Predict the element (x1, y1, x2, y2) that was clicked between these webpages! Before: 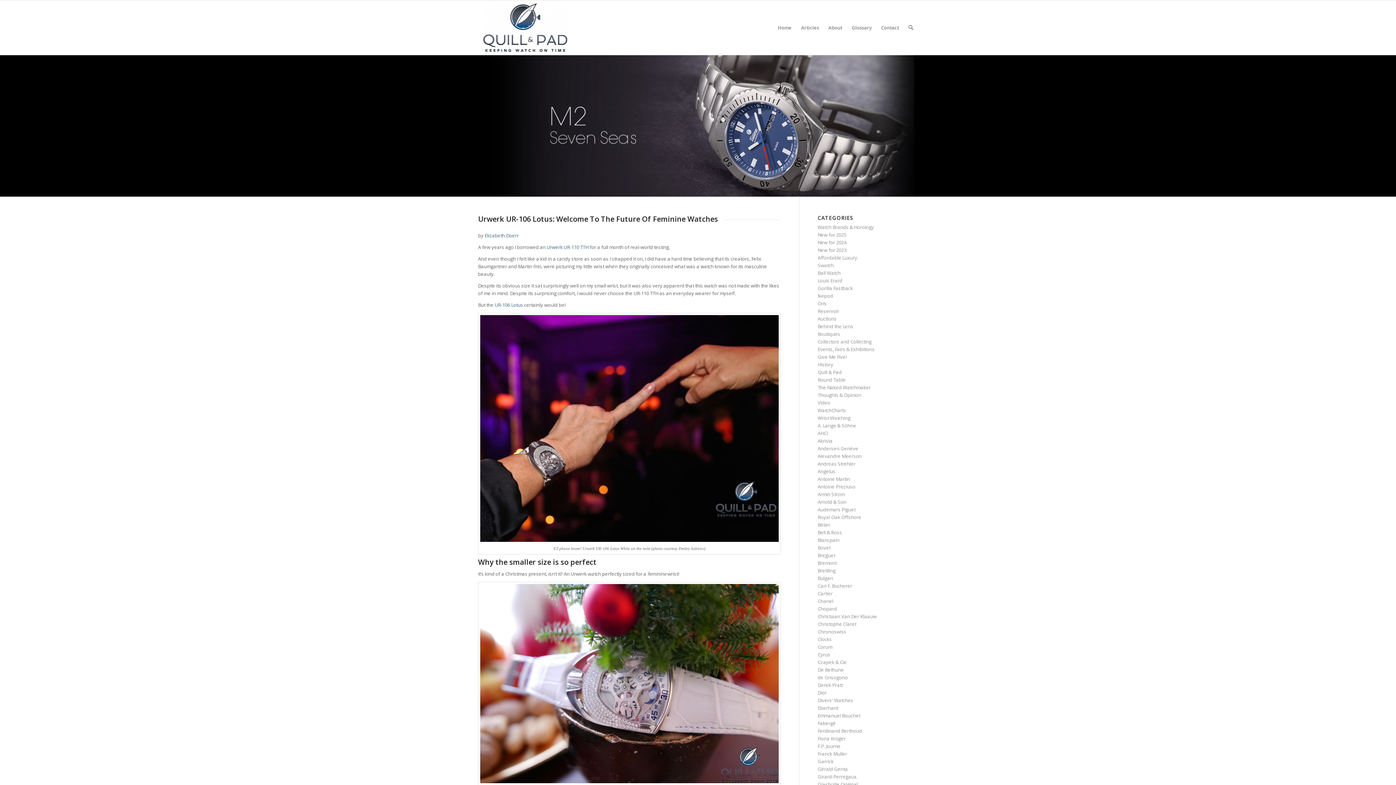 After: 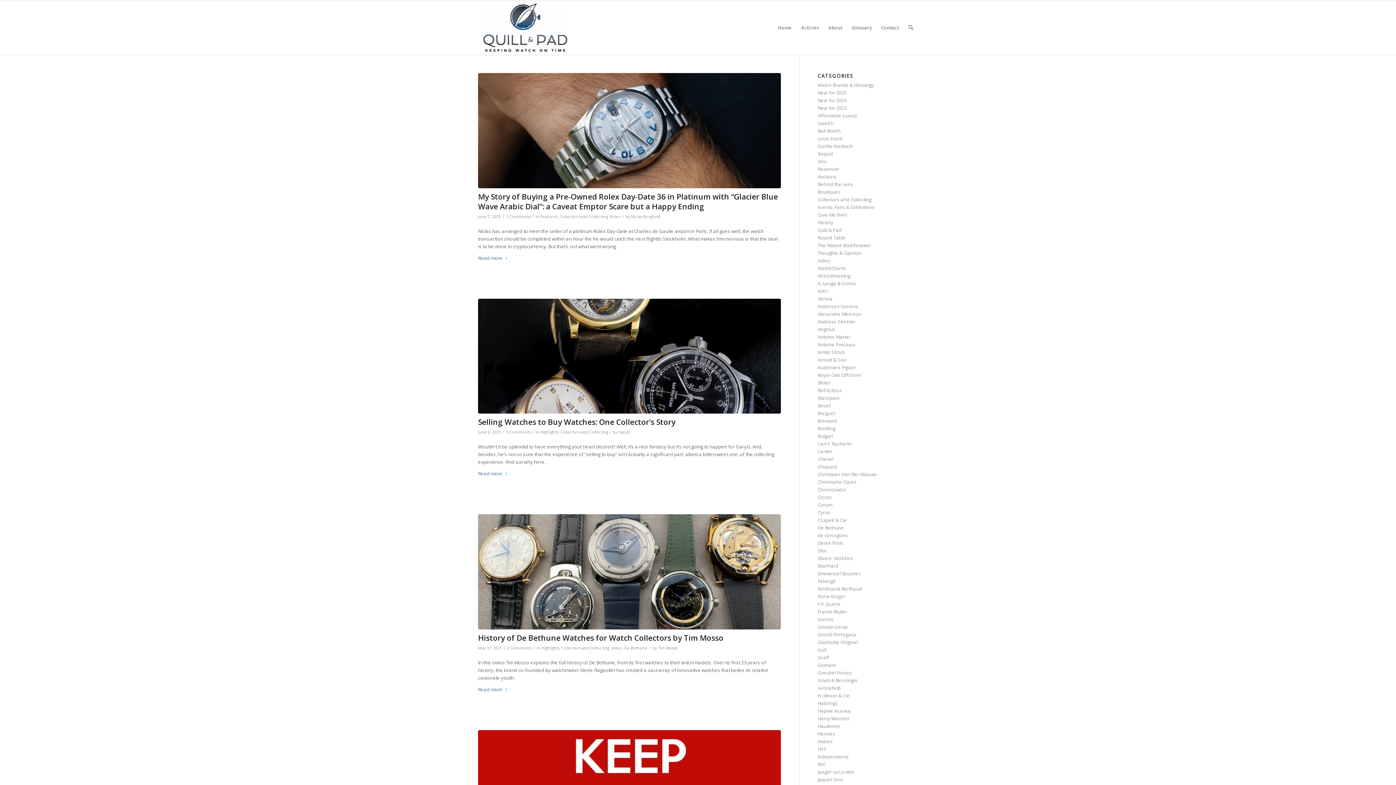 Action: label: Collectors and Collecting bbox: (817, 338, 871, 345)